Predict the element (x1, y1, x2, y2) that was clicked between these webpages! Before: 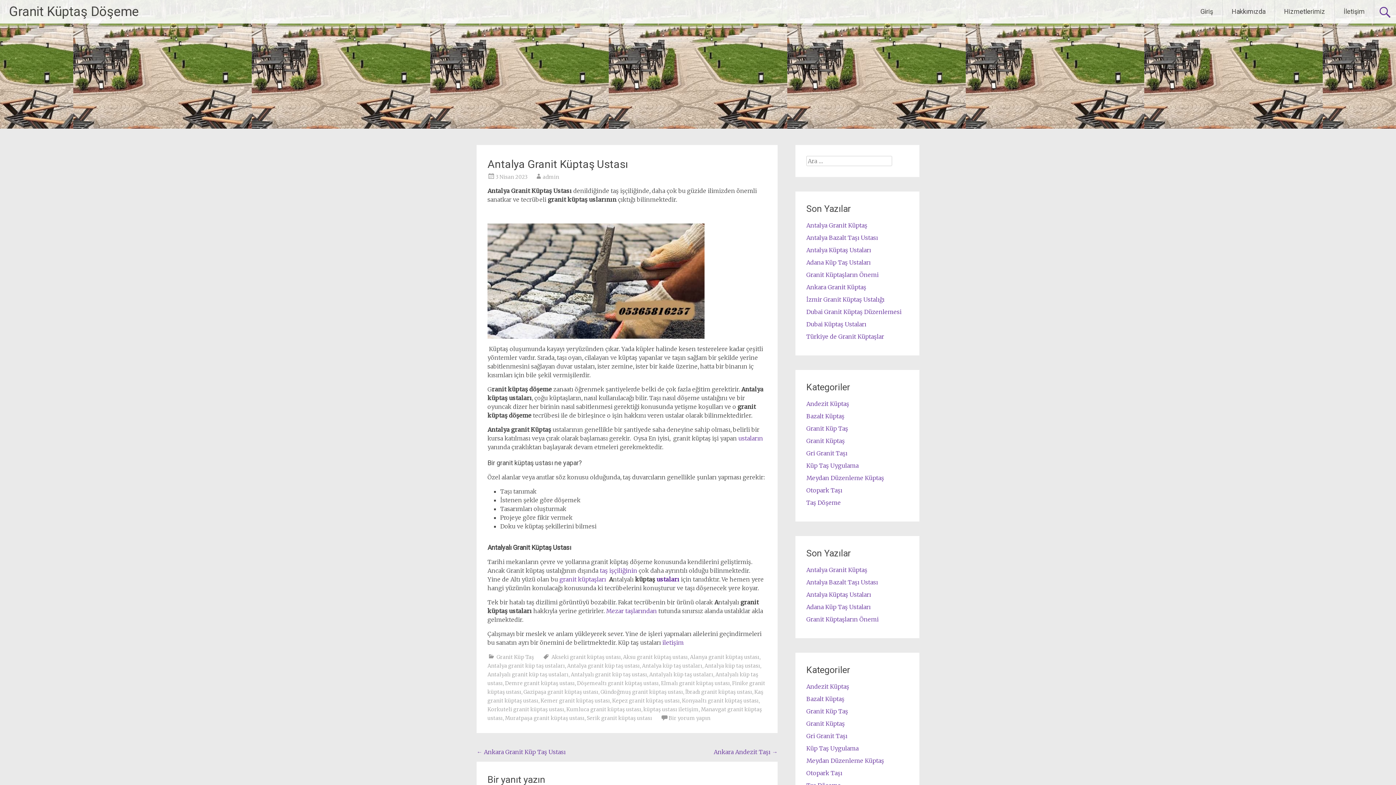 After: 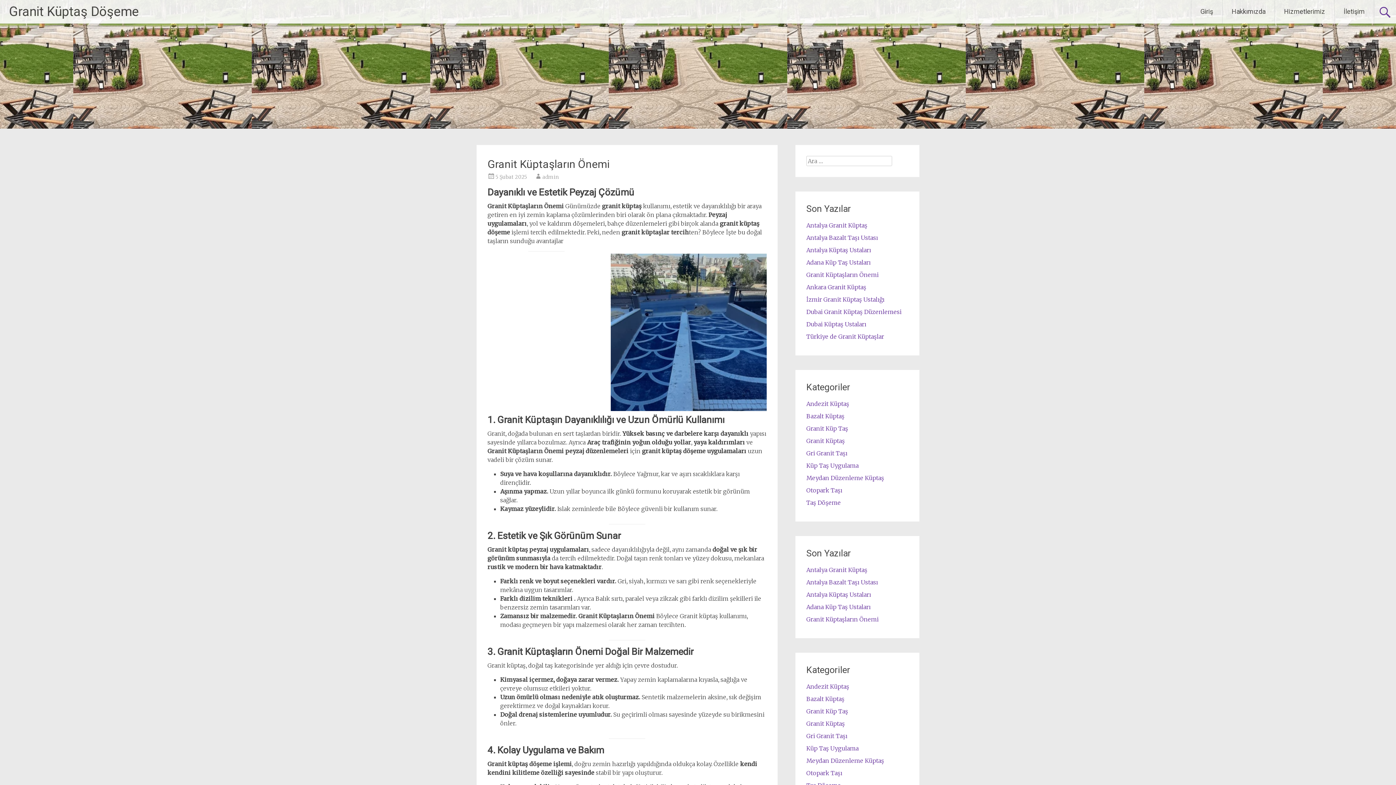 Action: bbox: (806, 616, 878, 623) label: Granit Küptaşların Önemi